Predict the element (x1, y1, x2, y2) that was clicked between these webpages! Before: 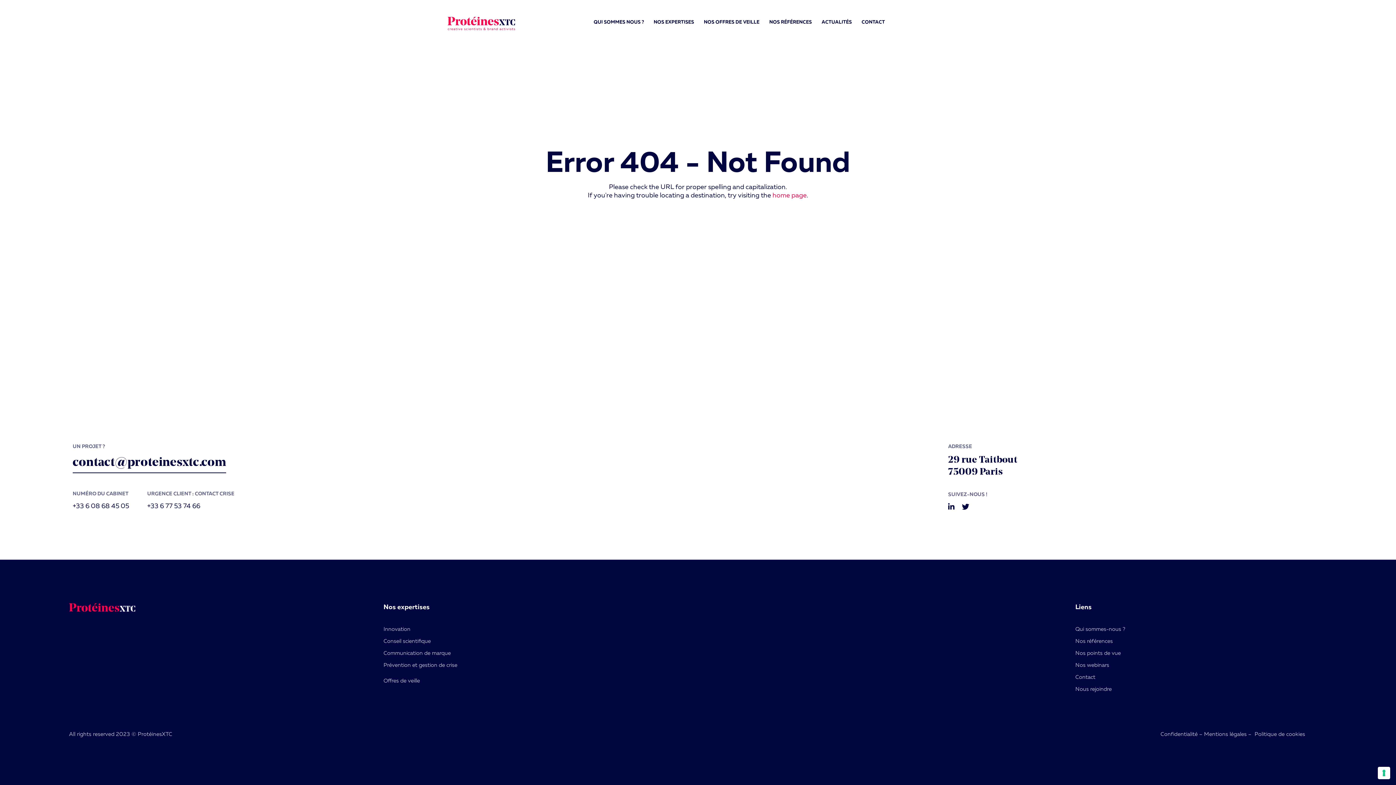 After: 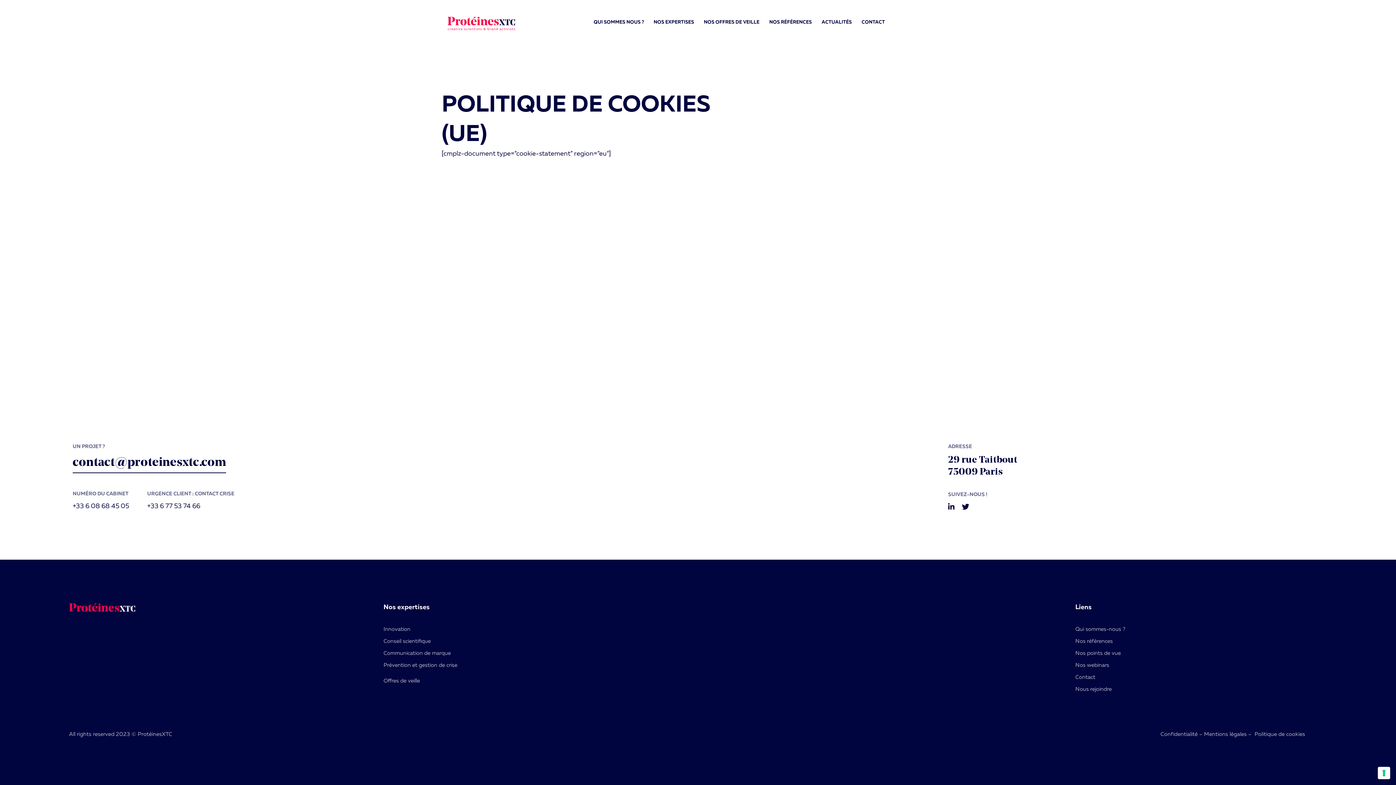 Action: label: Politique de cookies bbox: (1254, 731, 1305, 738)